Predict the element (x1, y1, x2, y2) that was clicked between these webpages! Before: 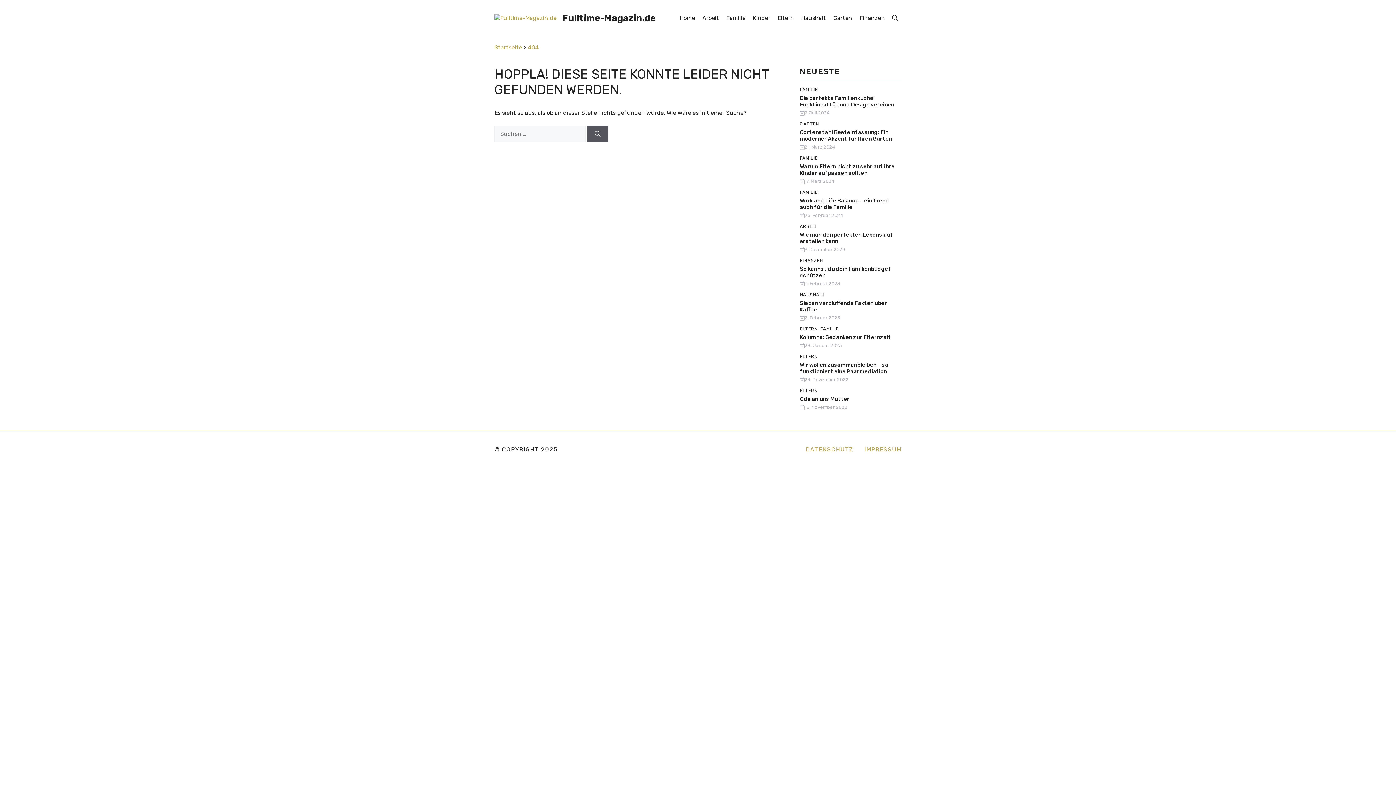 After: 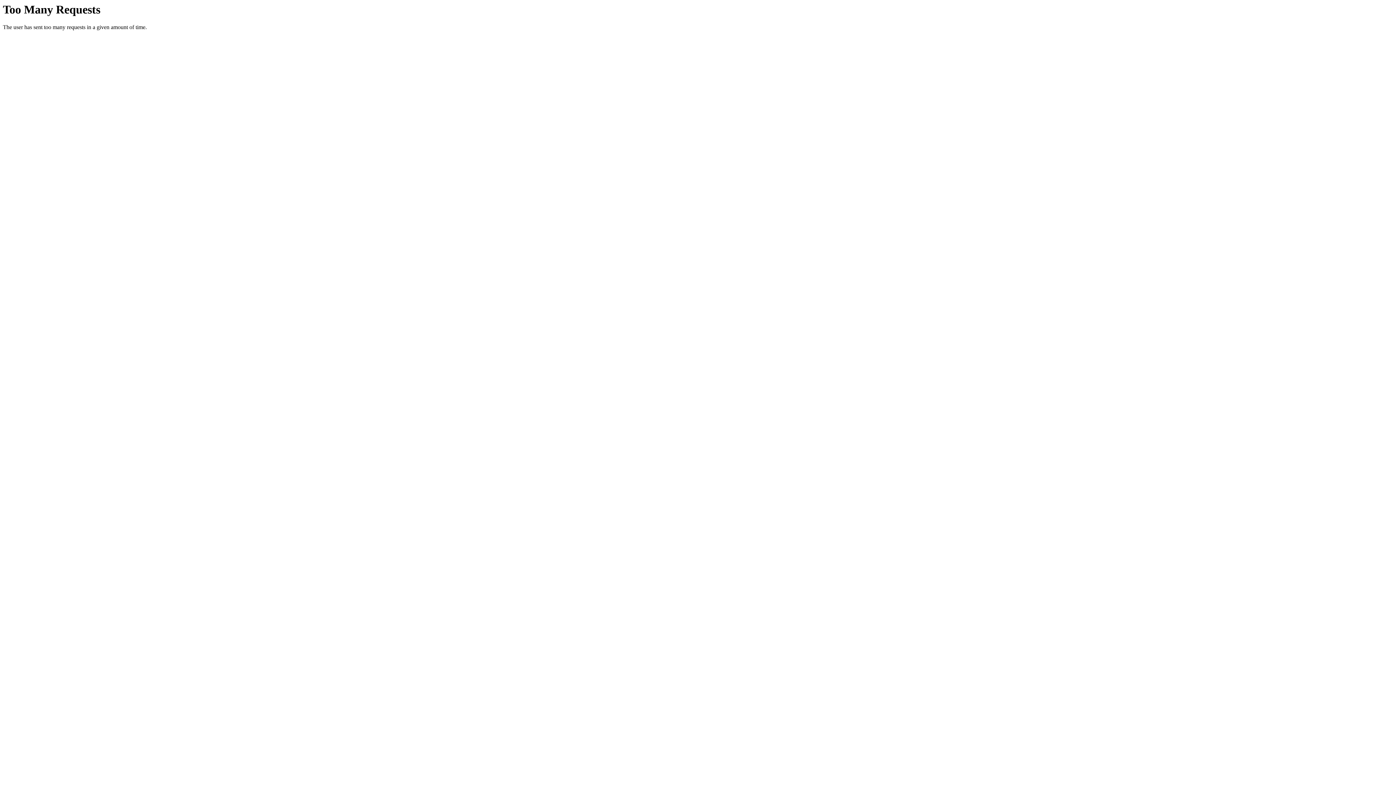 Action: bbox: (676, 7, 698, 29) label: Home